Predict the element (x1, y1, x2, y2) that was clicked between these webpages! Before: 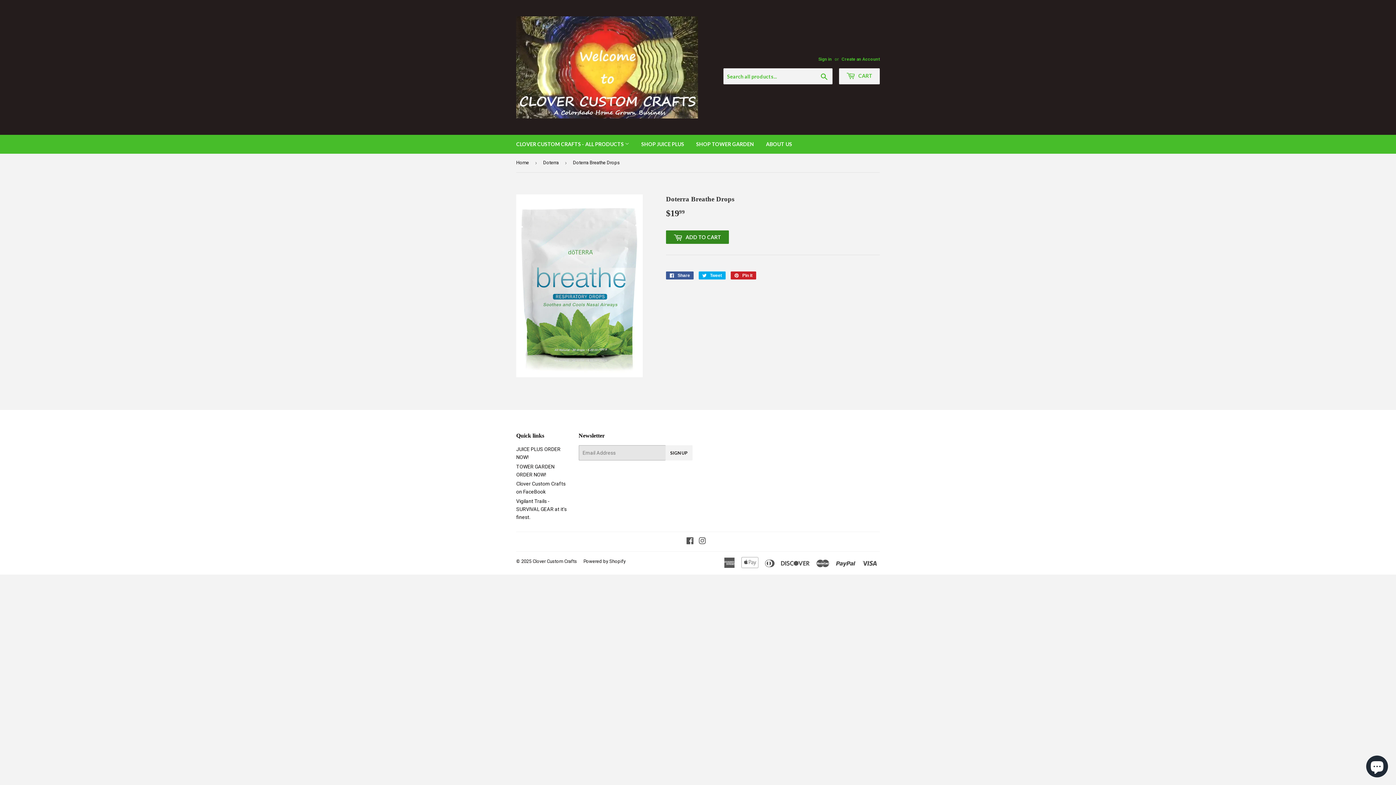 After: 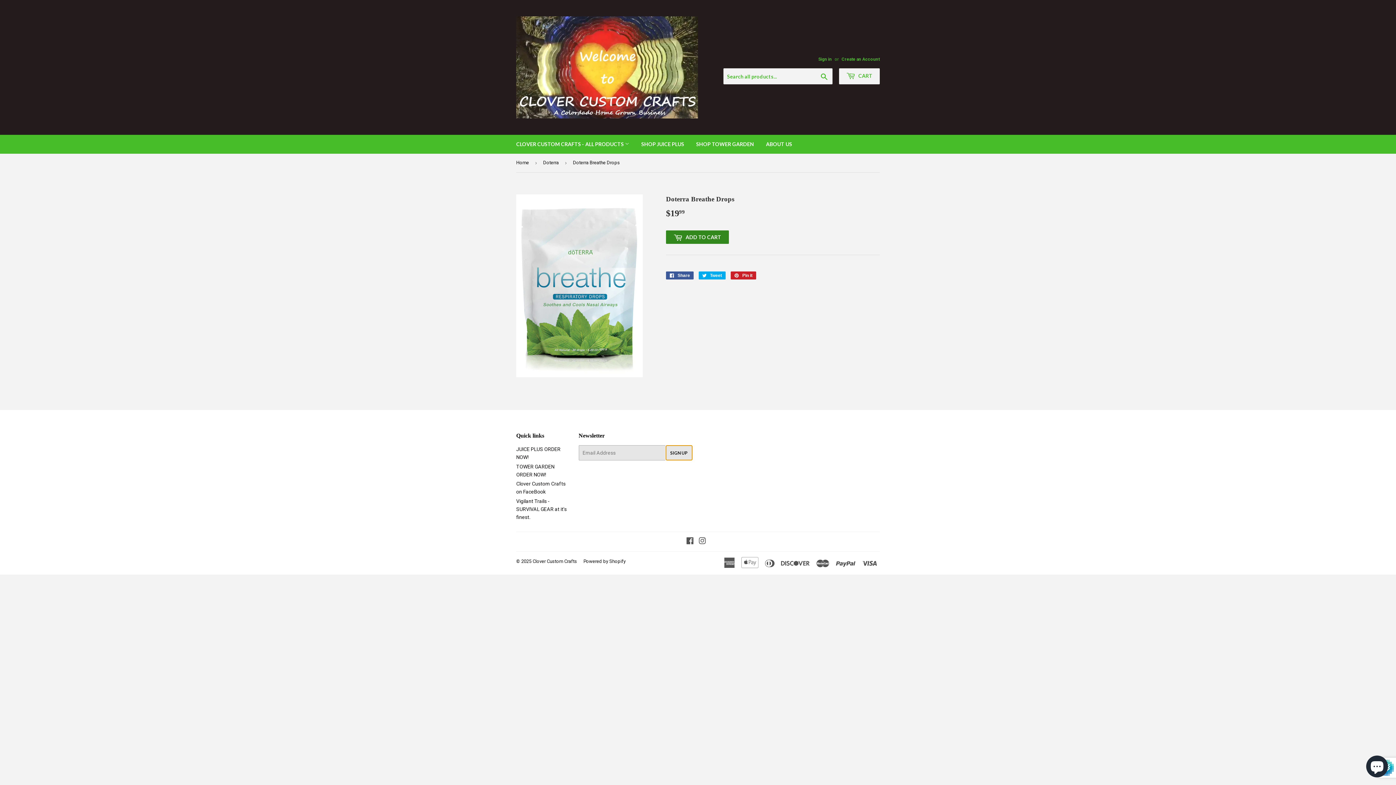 Action: label: SIGN UP bbox: (665, 445, 692, 460)